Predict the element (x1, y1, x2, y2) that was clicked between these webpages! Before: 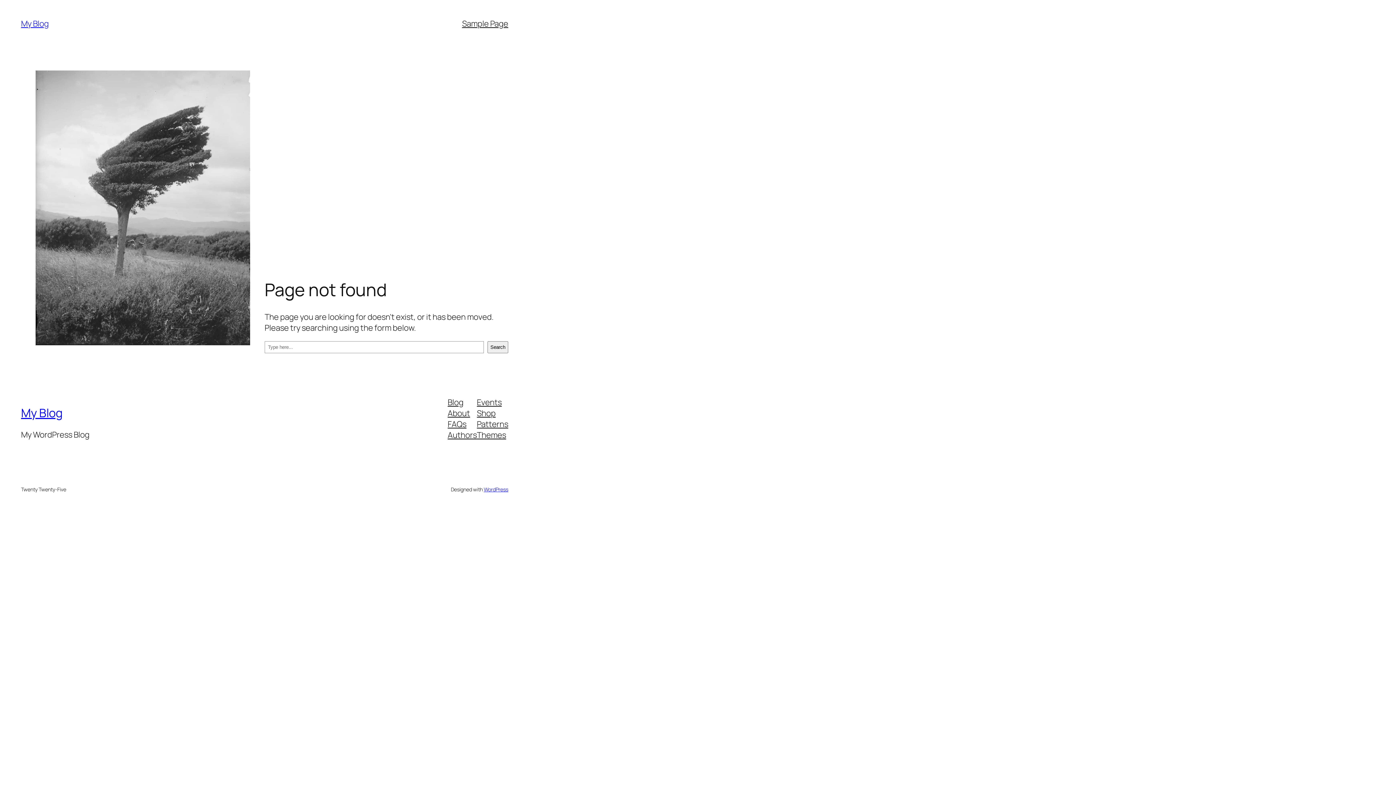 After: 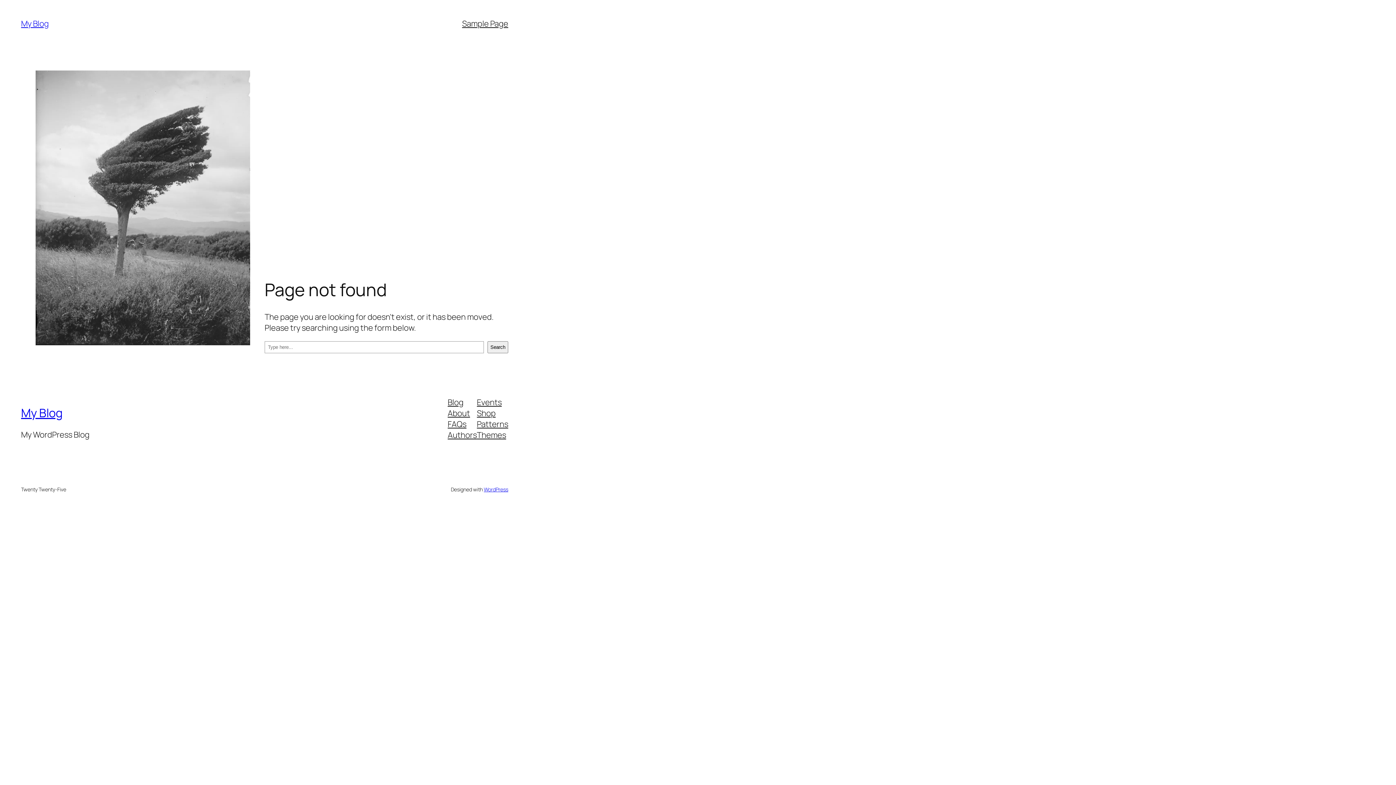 Action: bbox: (477, 396, 501, 407) label: Events